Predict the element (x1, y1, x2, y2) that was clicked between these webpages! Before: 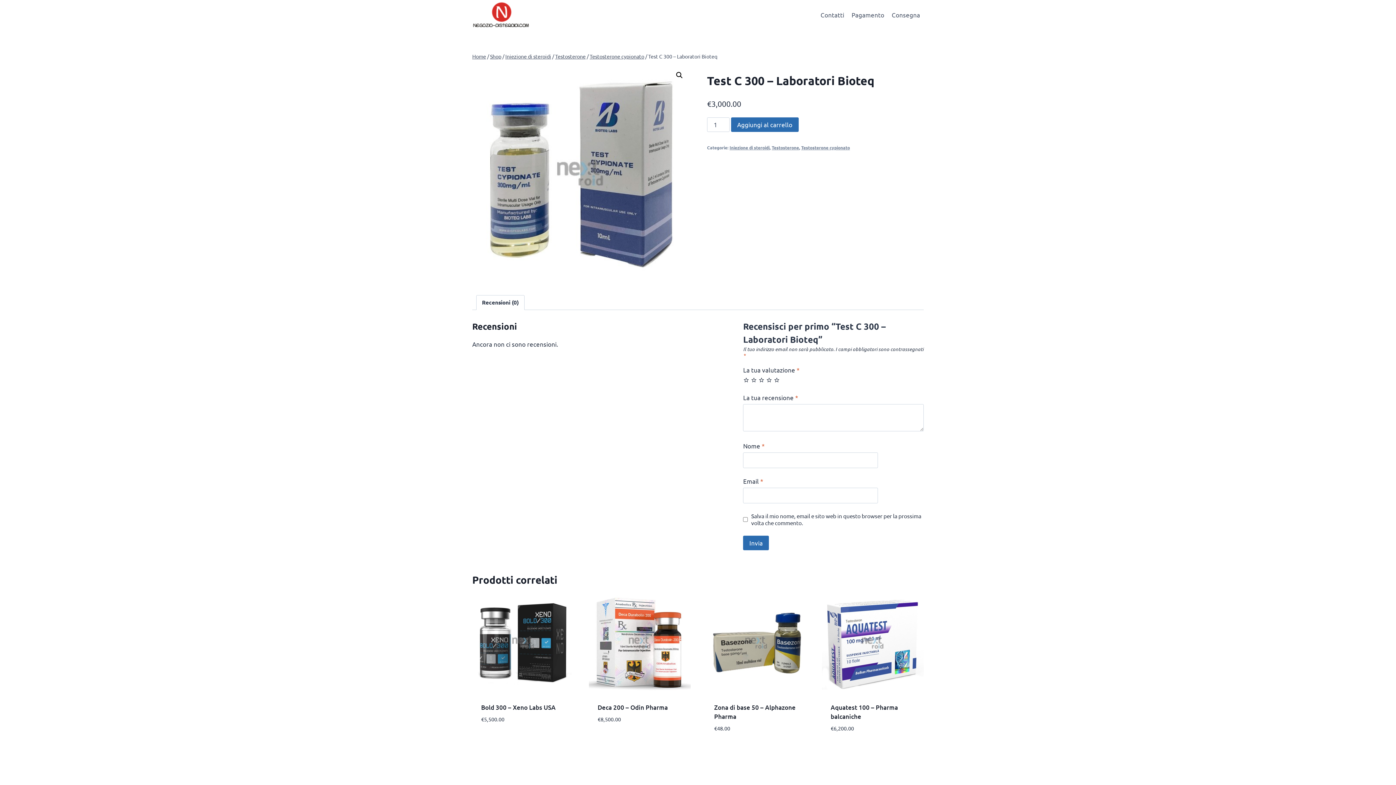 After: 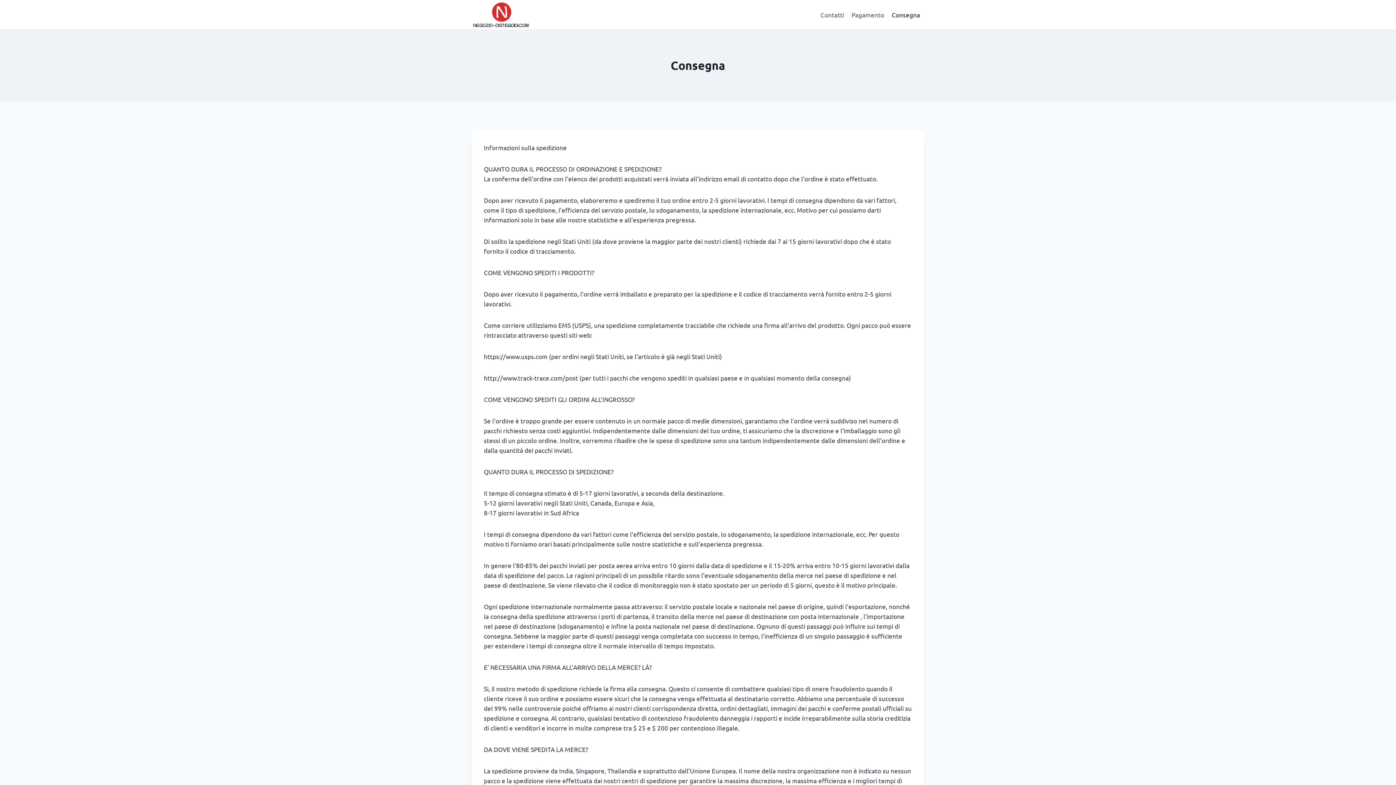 Action: label: Consegna bbox: (888, 5, 924, 23)